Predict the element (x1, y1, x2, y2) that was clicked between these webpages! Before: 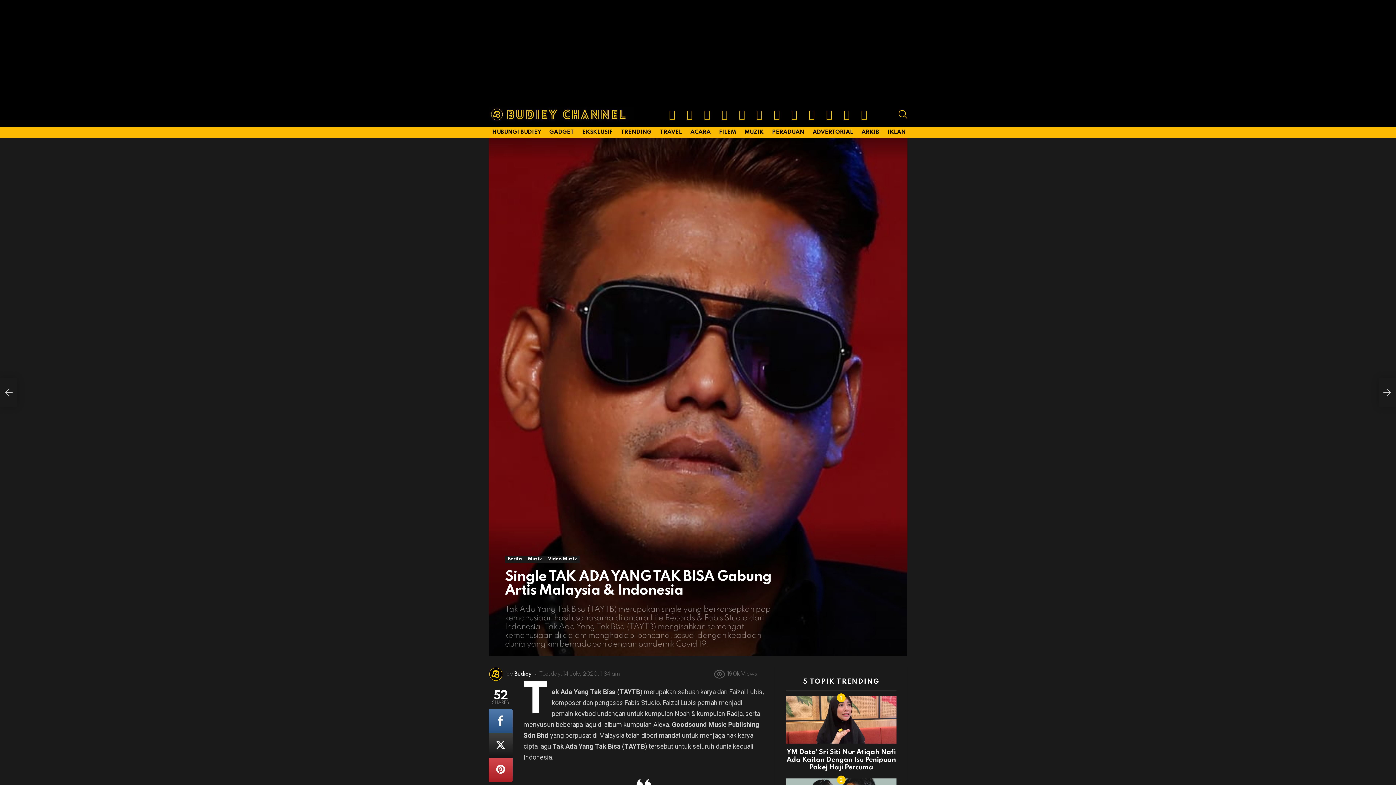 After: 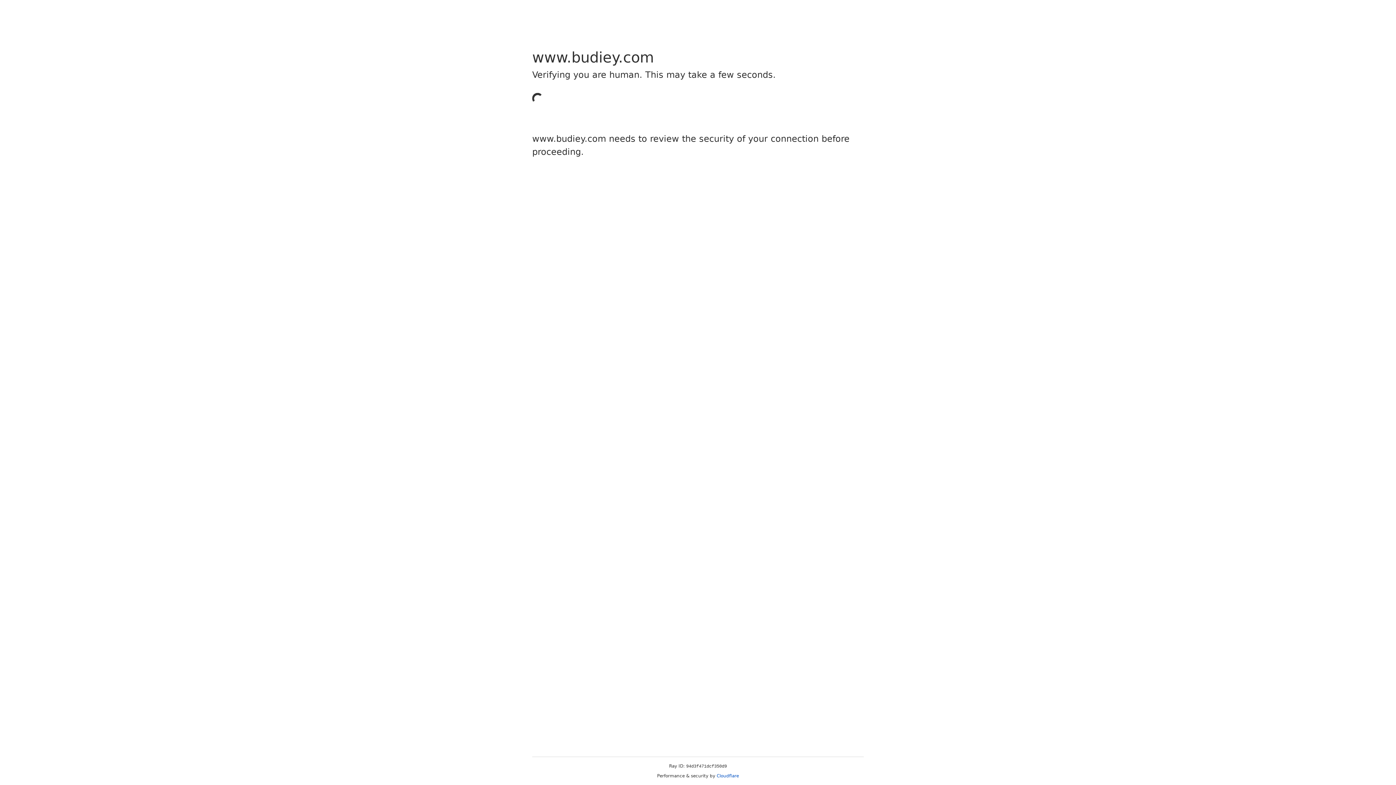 Action: bbox: (858, 126, 883, 137) label: ARKIB